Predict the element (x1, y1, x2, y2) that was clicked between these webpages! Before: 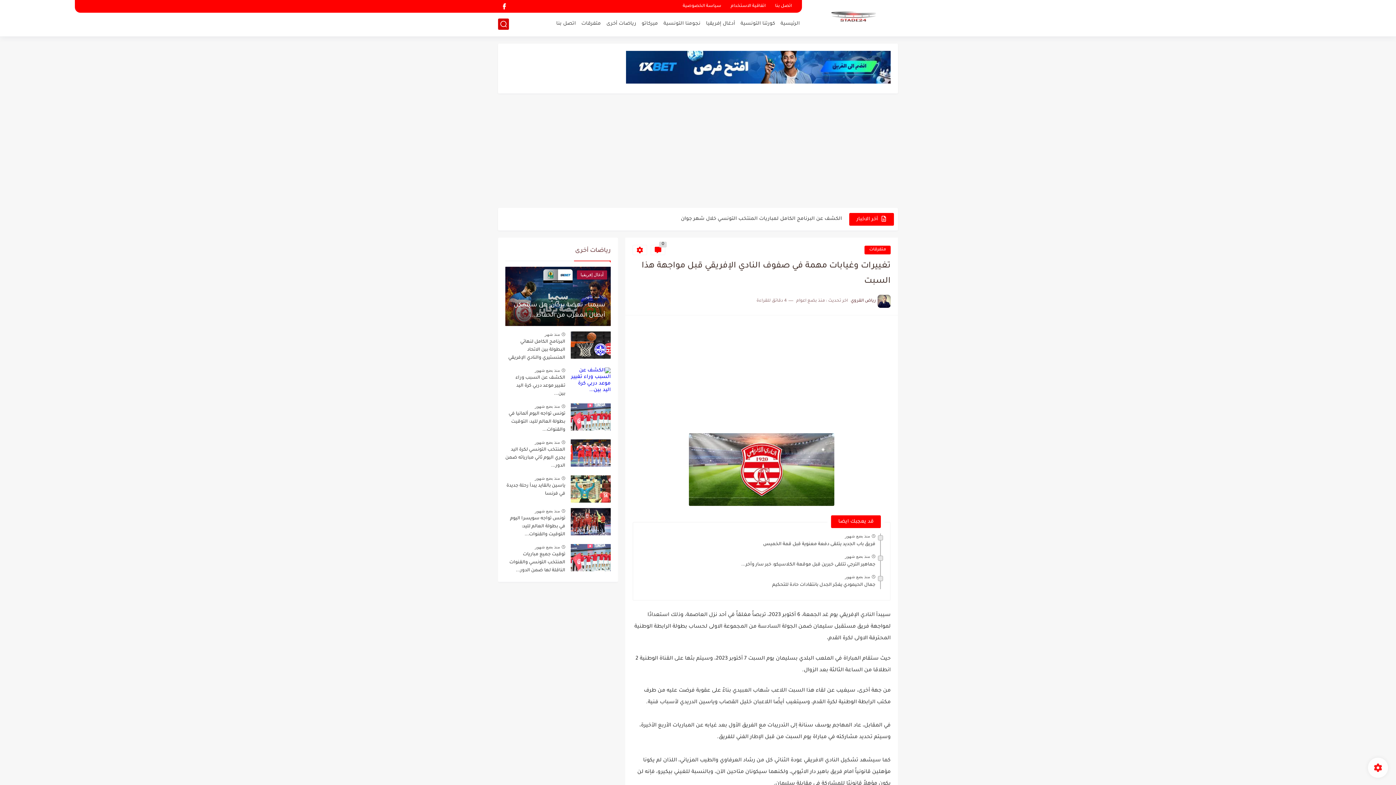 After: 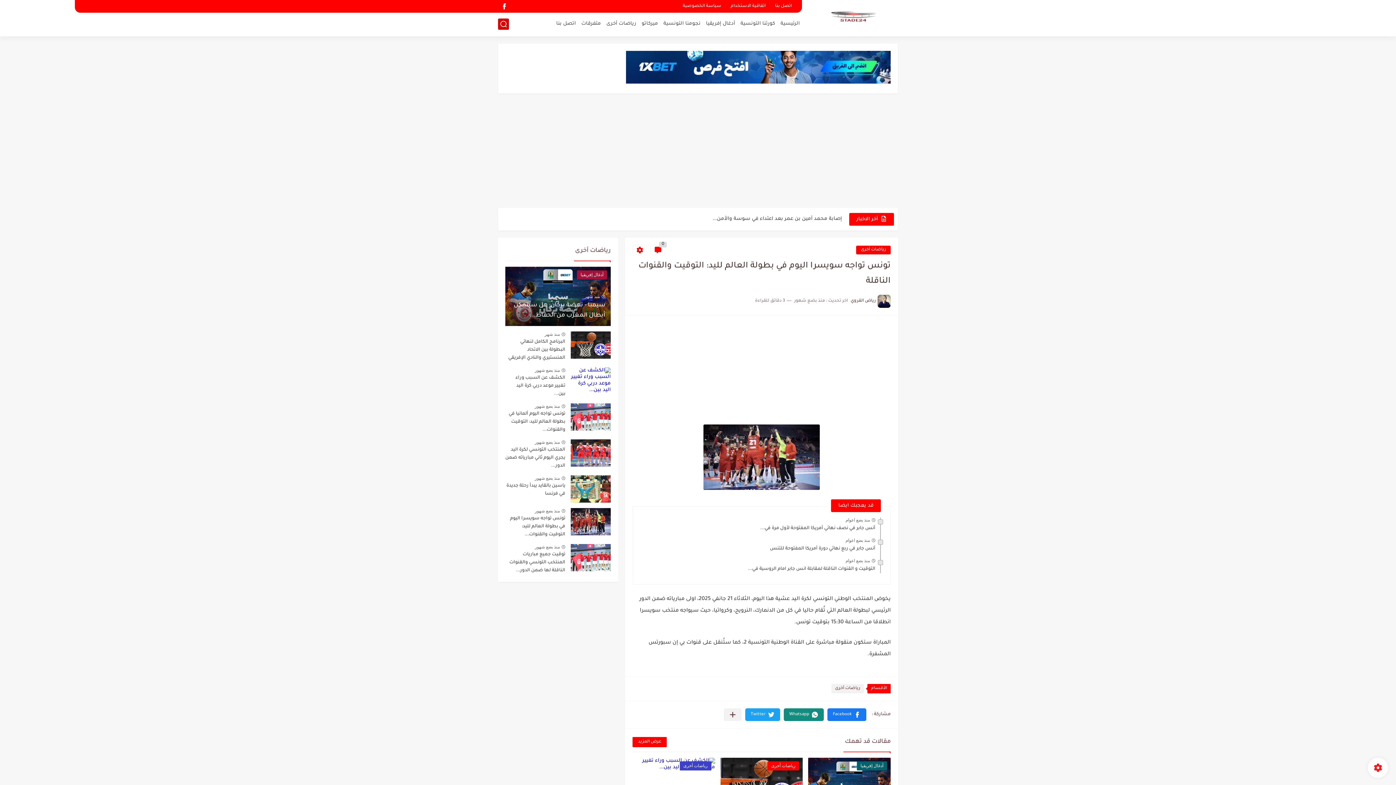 Action: label: منذ بضع شهور bbox: (534, 508, 560, 513)